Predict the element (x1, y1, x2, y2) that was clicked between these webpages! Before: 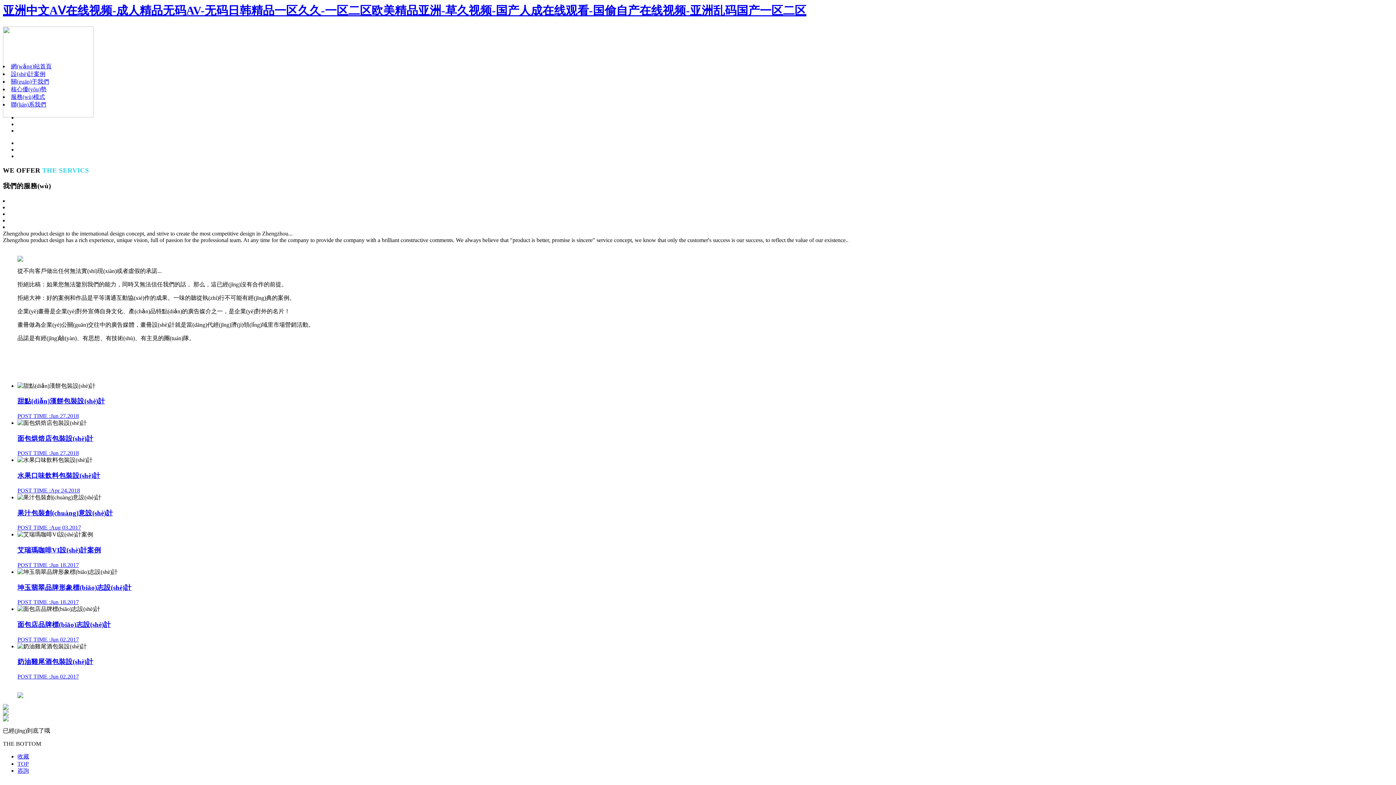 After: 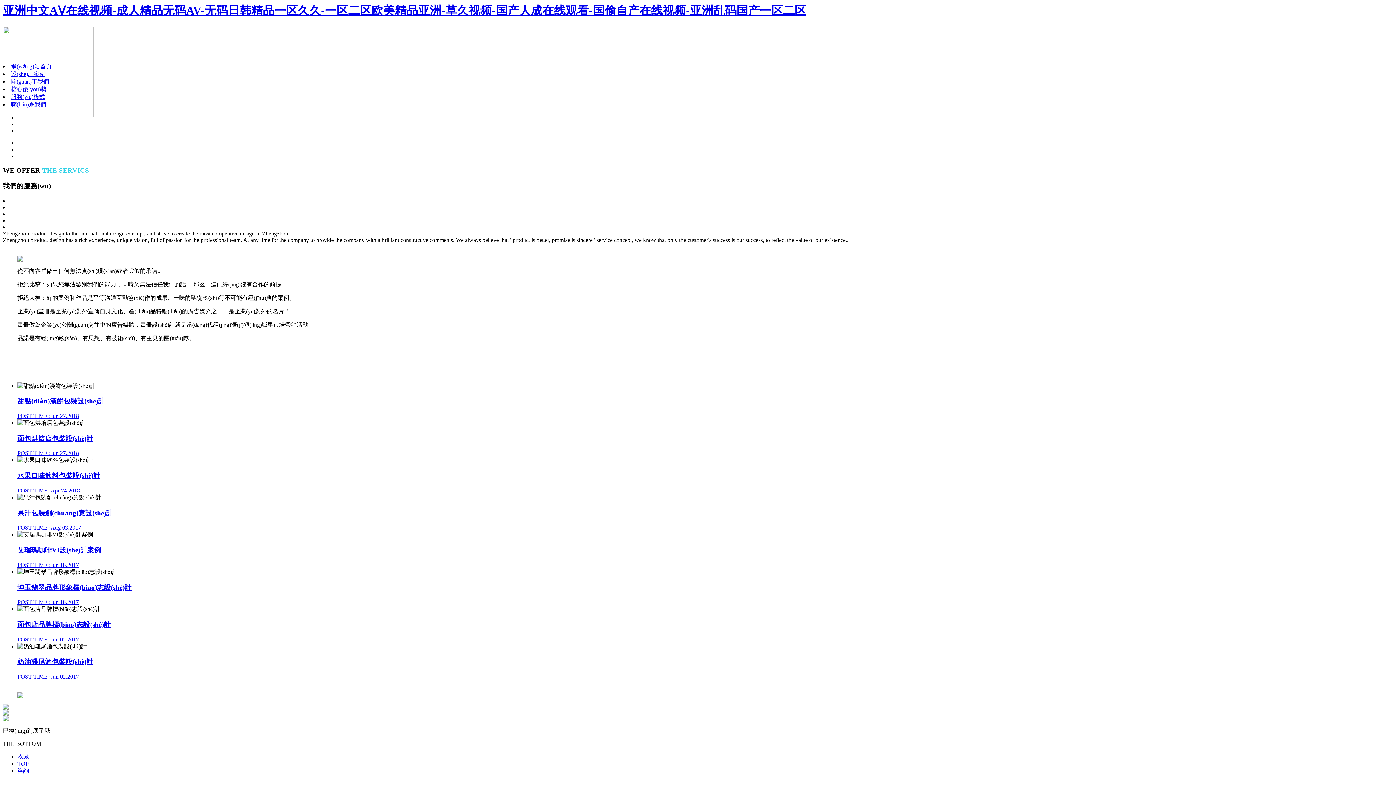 Action: bbox: (2, 716, 8, 722)